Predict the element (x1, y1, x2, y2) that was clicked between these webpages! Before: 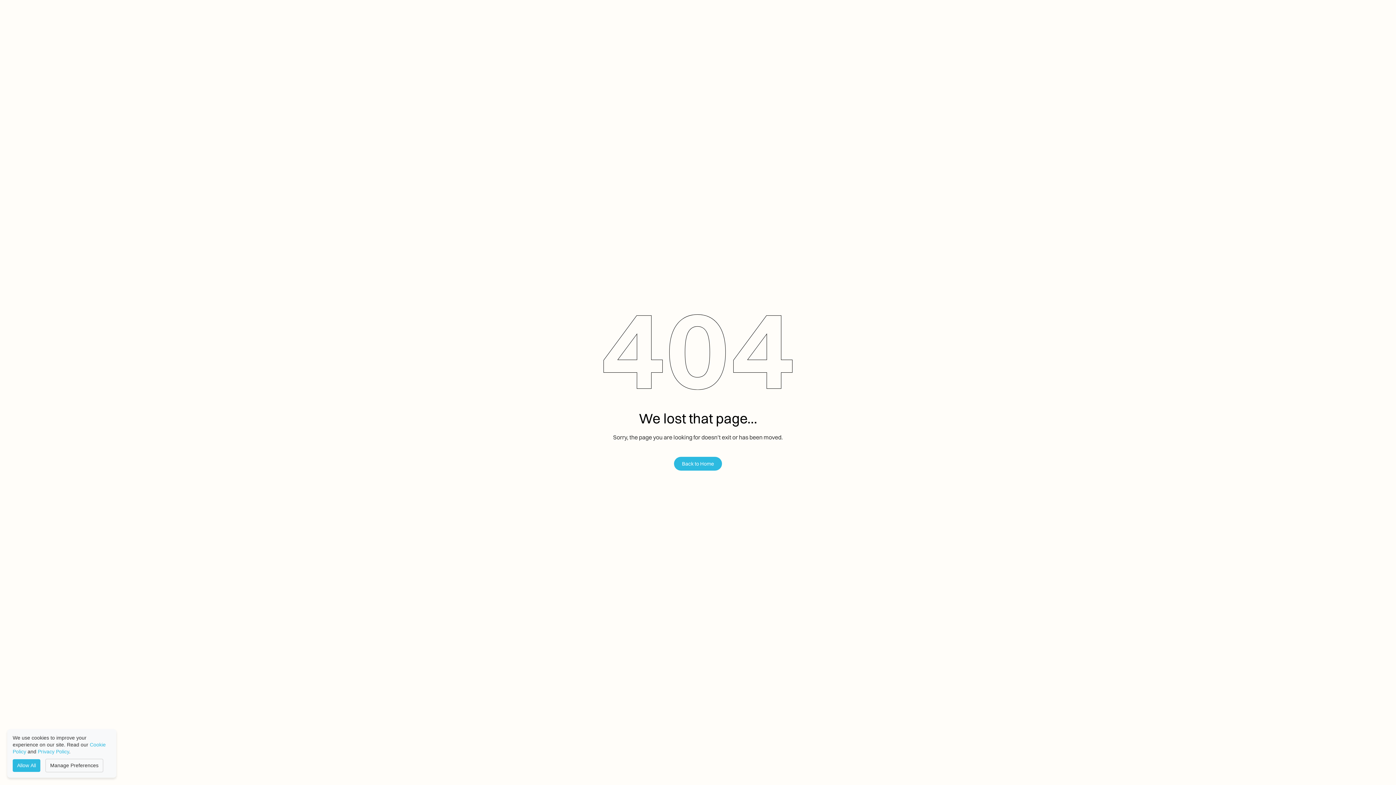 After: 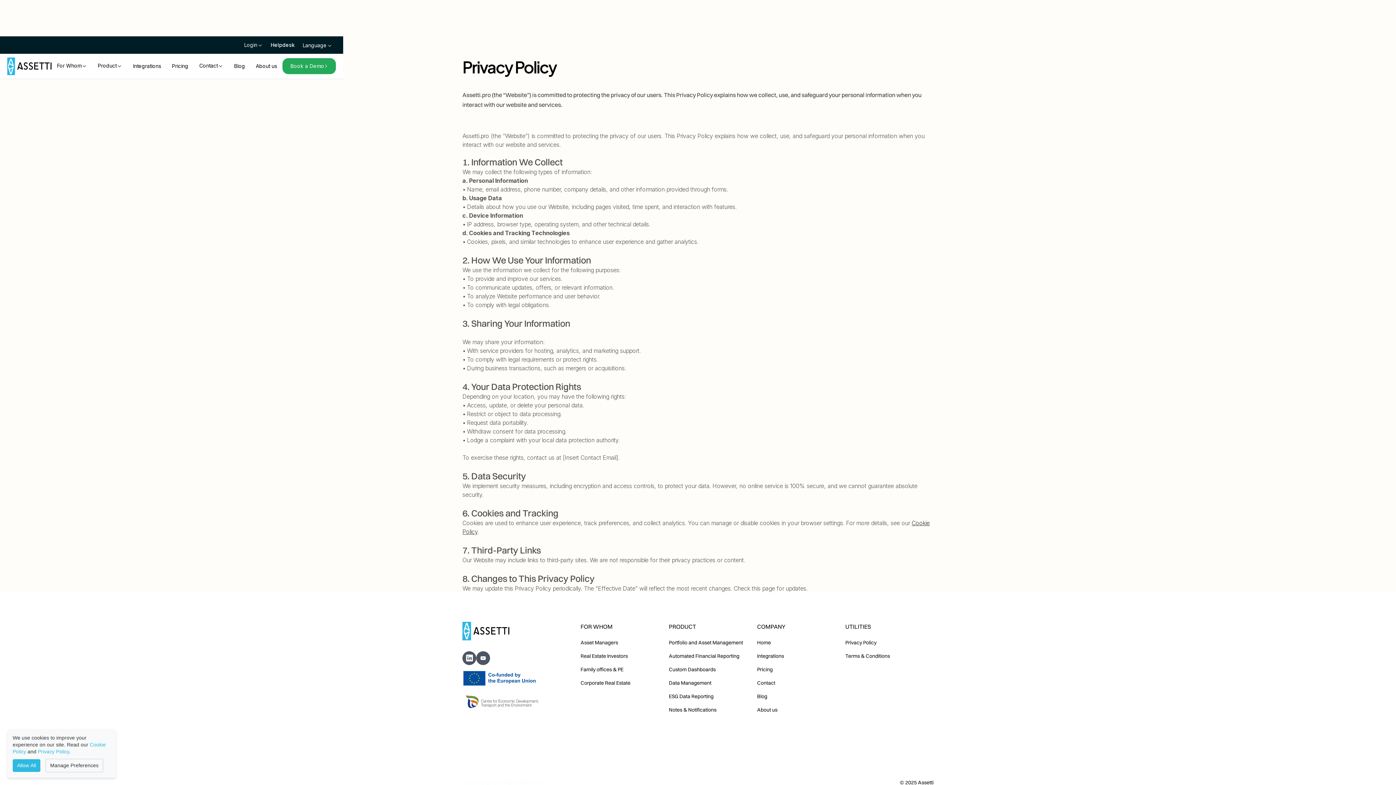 Action: bbox: (37, 749, 69, 754) label: Privacy Policy